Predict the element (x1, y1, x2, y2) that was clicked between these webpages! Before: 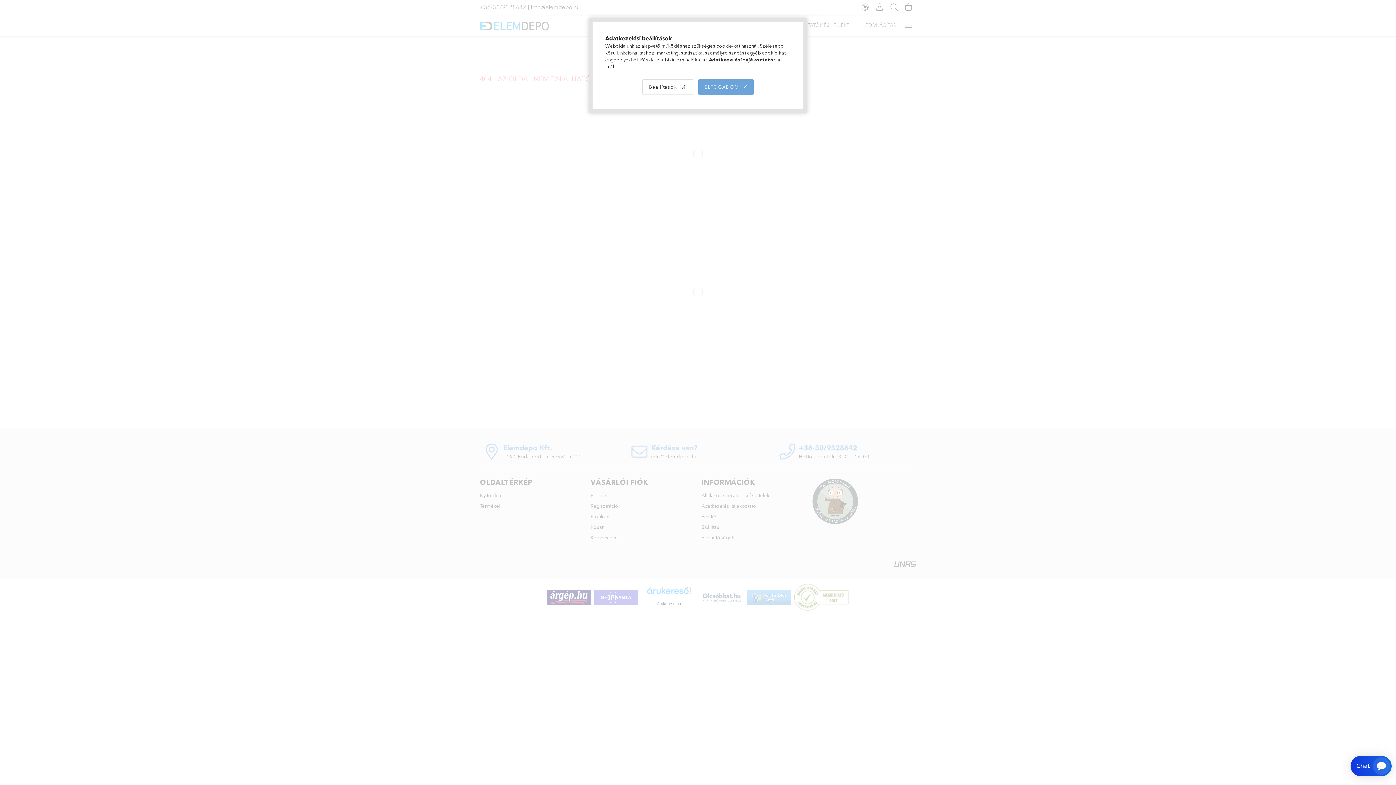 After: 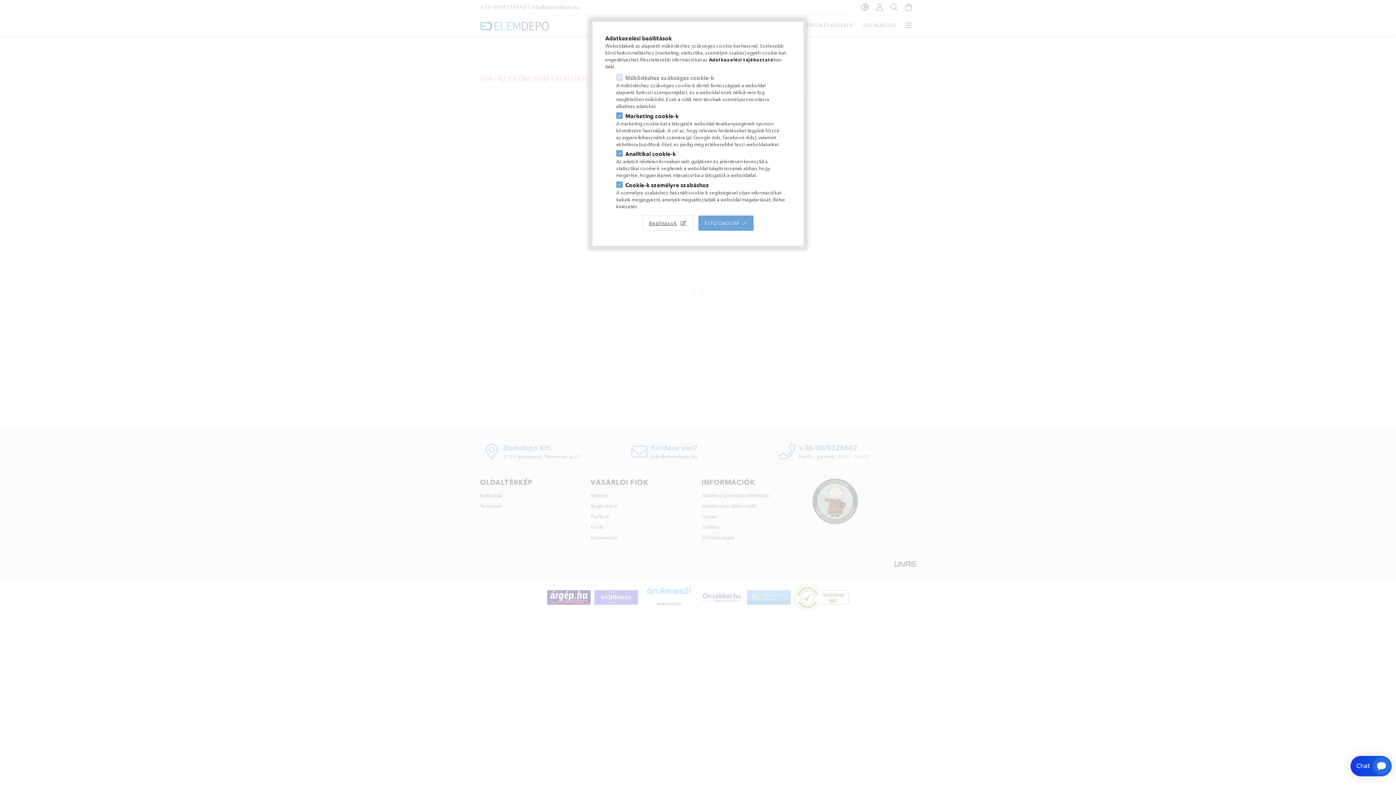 Action: bbox: (642, 79, 693, 94) label: Beállítások